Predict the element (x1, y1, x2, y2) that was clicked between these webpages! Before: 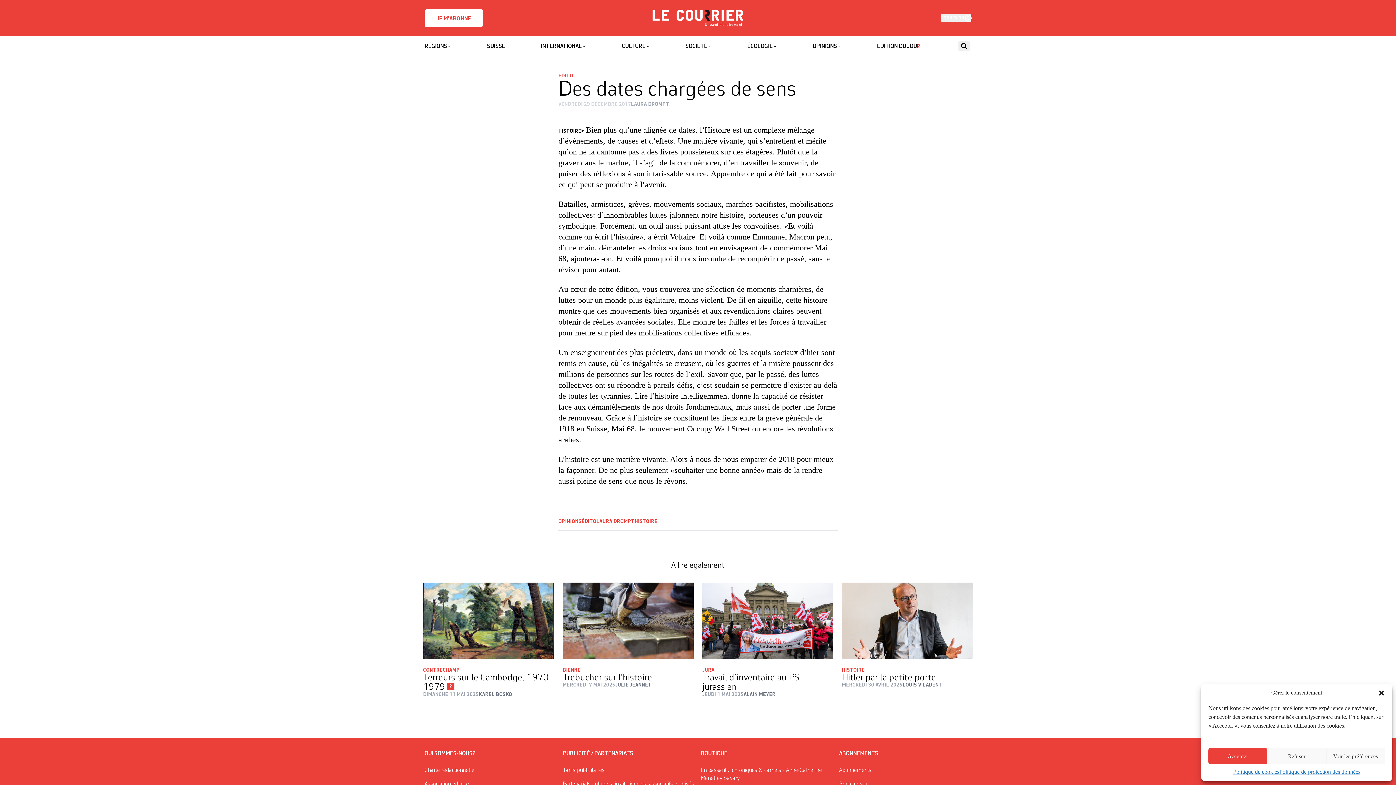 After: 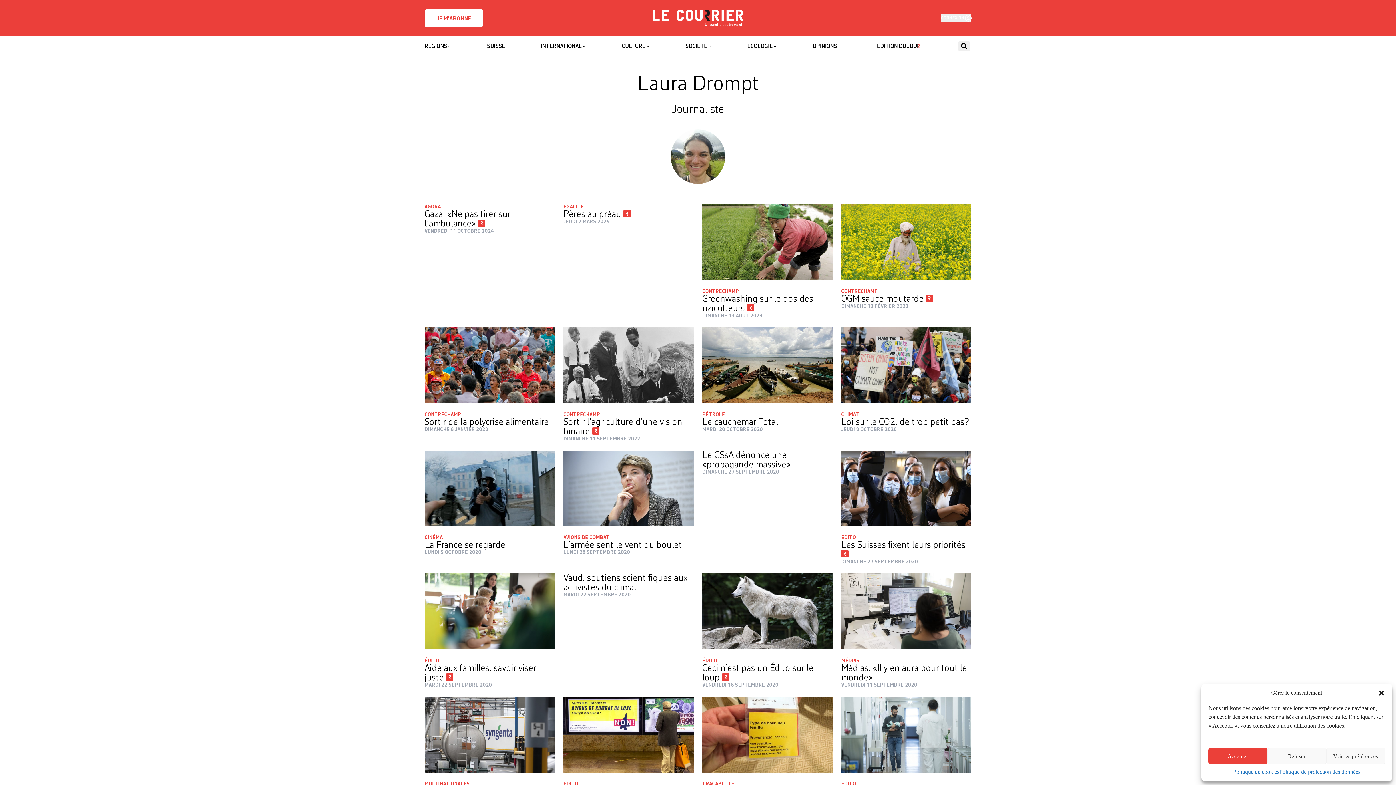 Action: label: LAURA DROMPT bbox: (596, 519, 634, 524)